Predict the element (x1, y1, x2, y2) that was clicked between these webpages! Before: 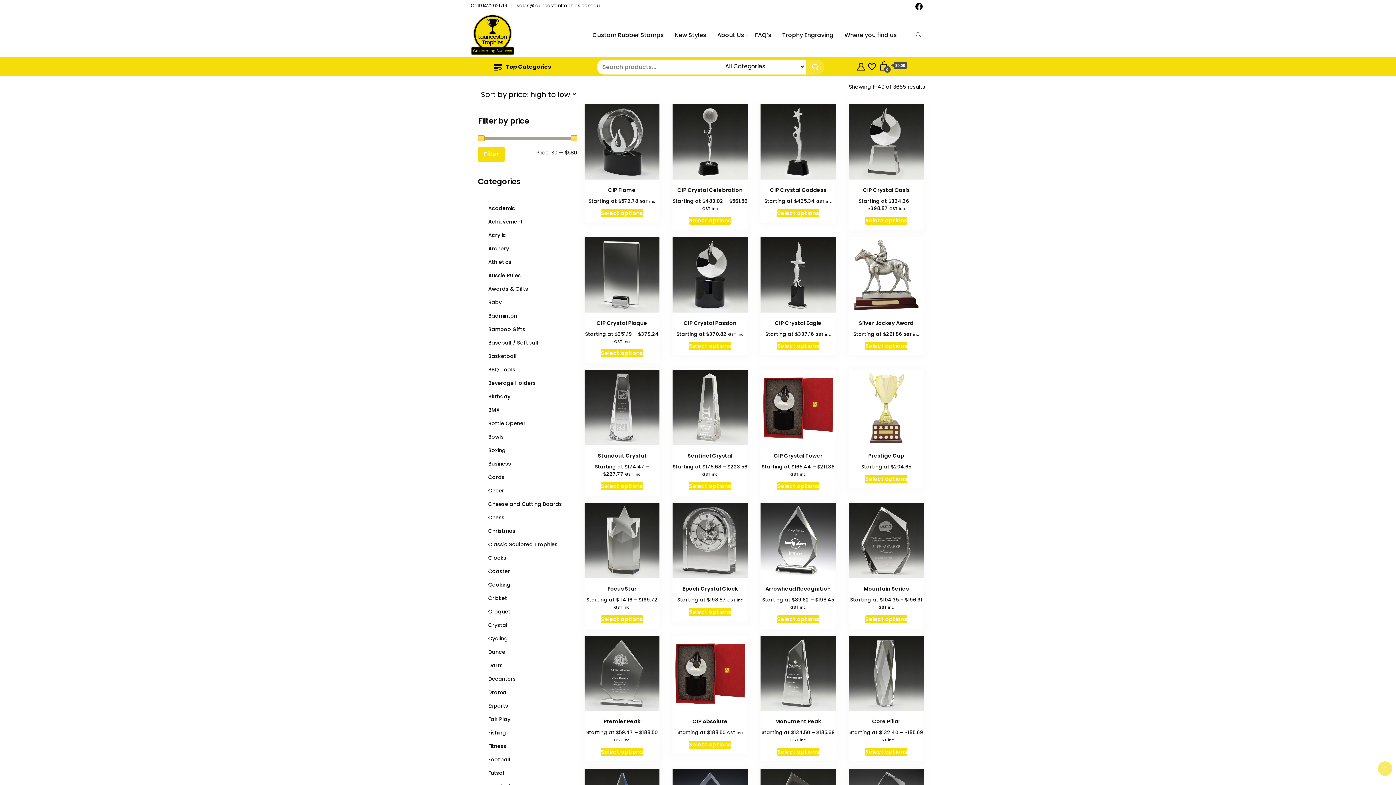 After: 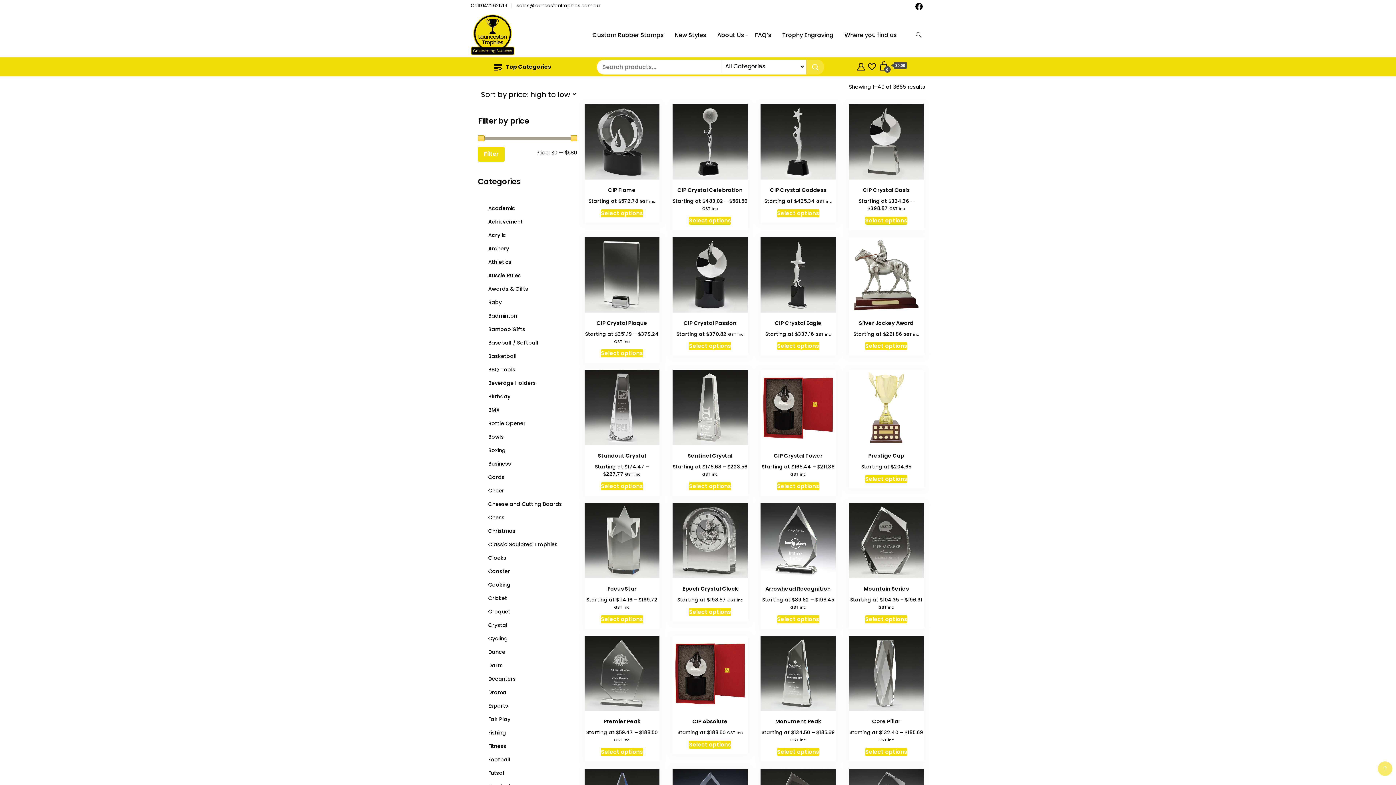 Action: label: Filter bbox: (478, 146, 504, 161)